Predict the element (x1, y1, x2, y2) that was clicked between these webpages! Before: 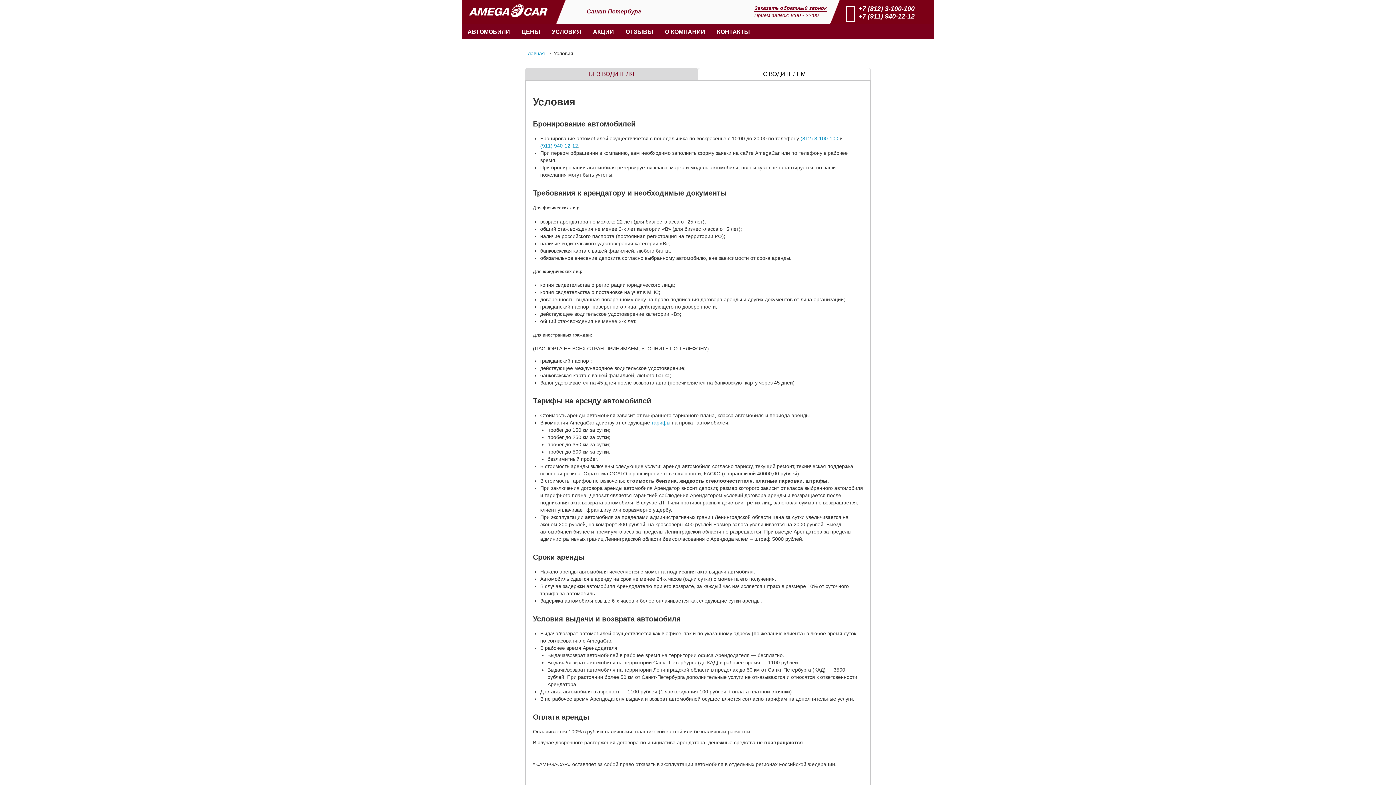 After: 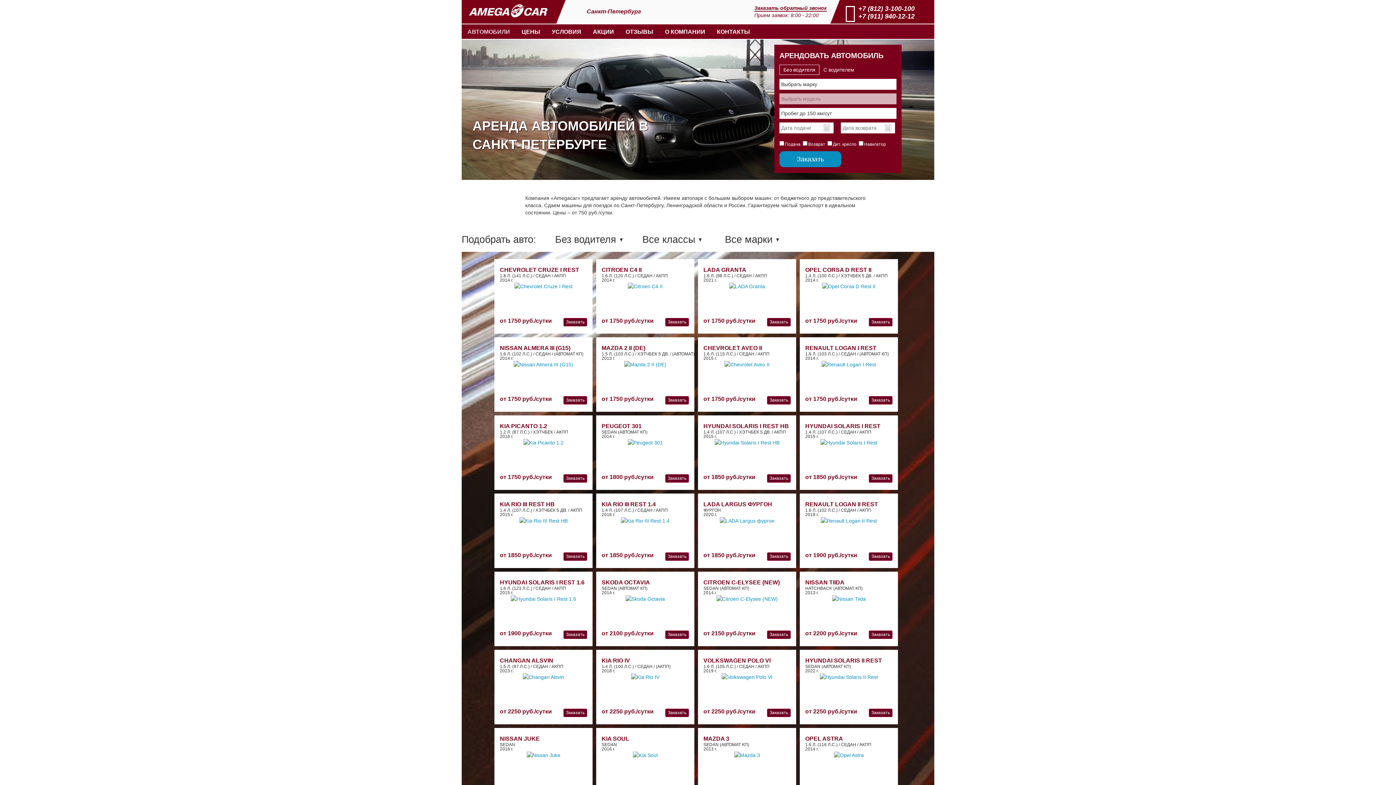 Action: bbox: (461, 24, 516, 38) label: АВТОМОБИЛИ